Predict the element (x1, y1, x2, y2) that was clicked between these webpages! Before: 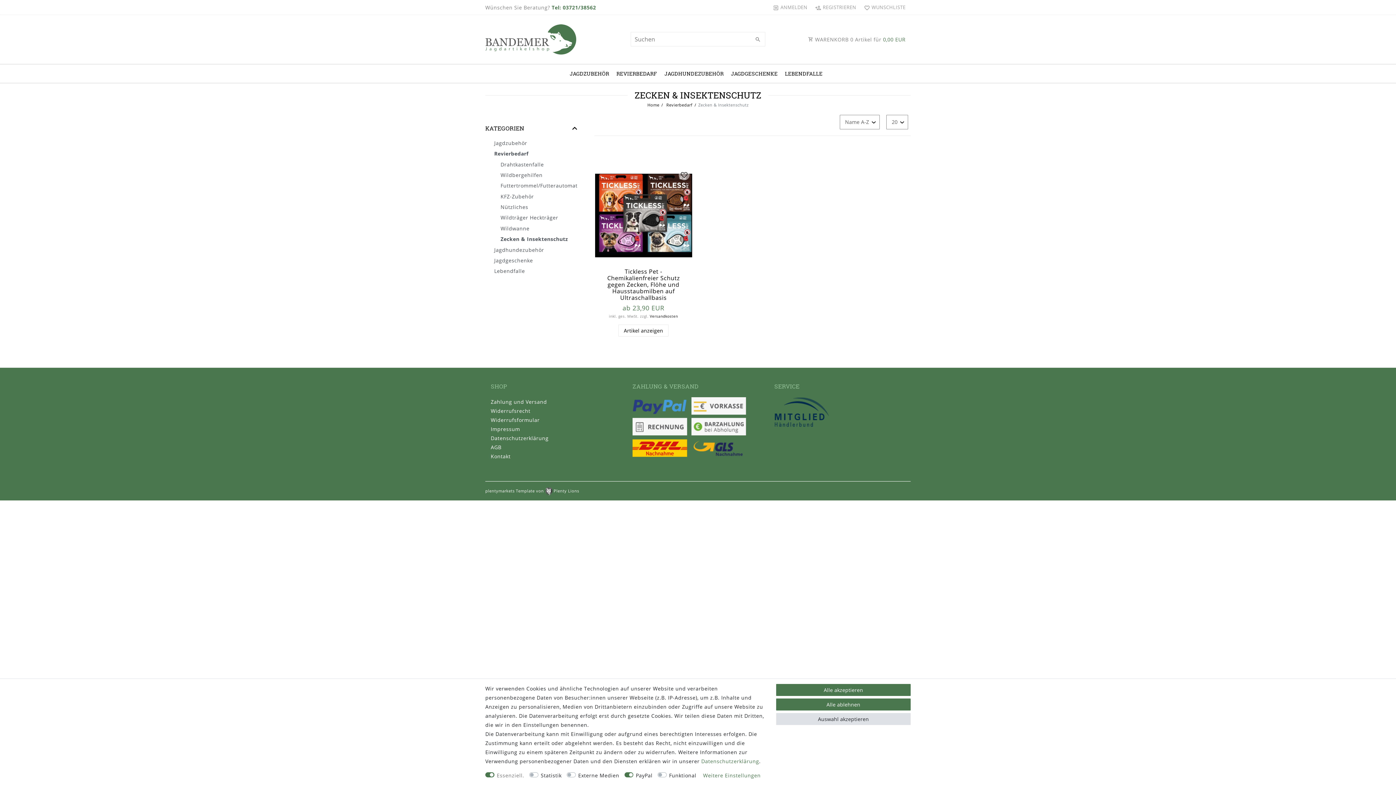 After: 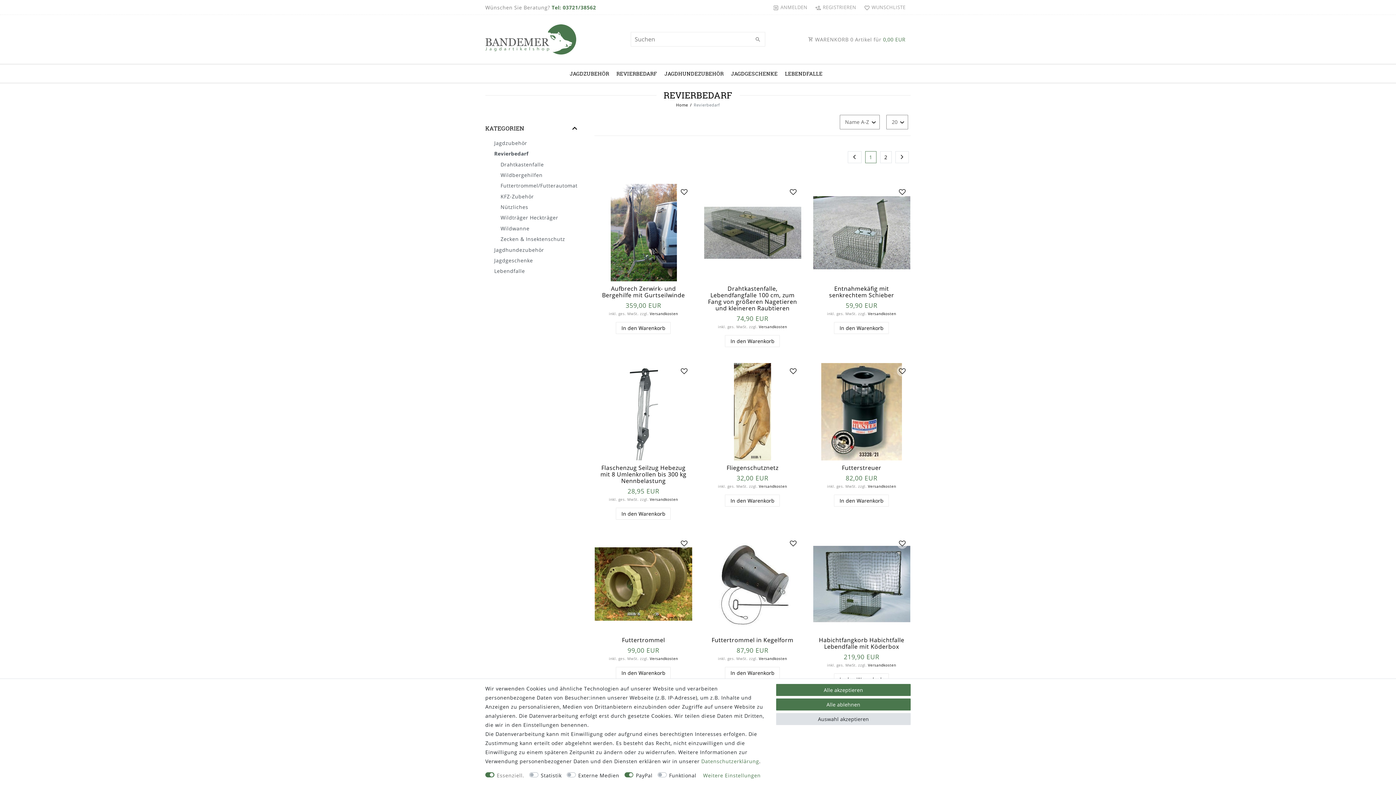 Action: bbox: (485, 148, 580, 159) label: Revierbedarf